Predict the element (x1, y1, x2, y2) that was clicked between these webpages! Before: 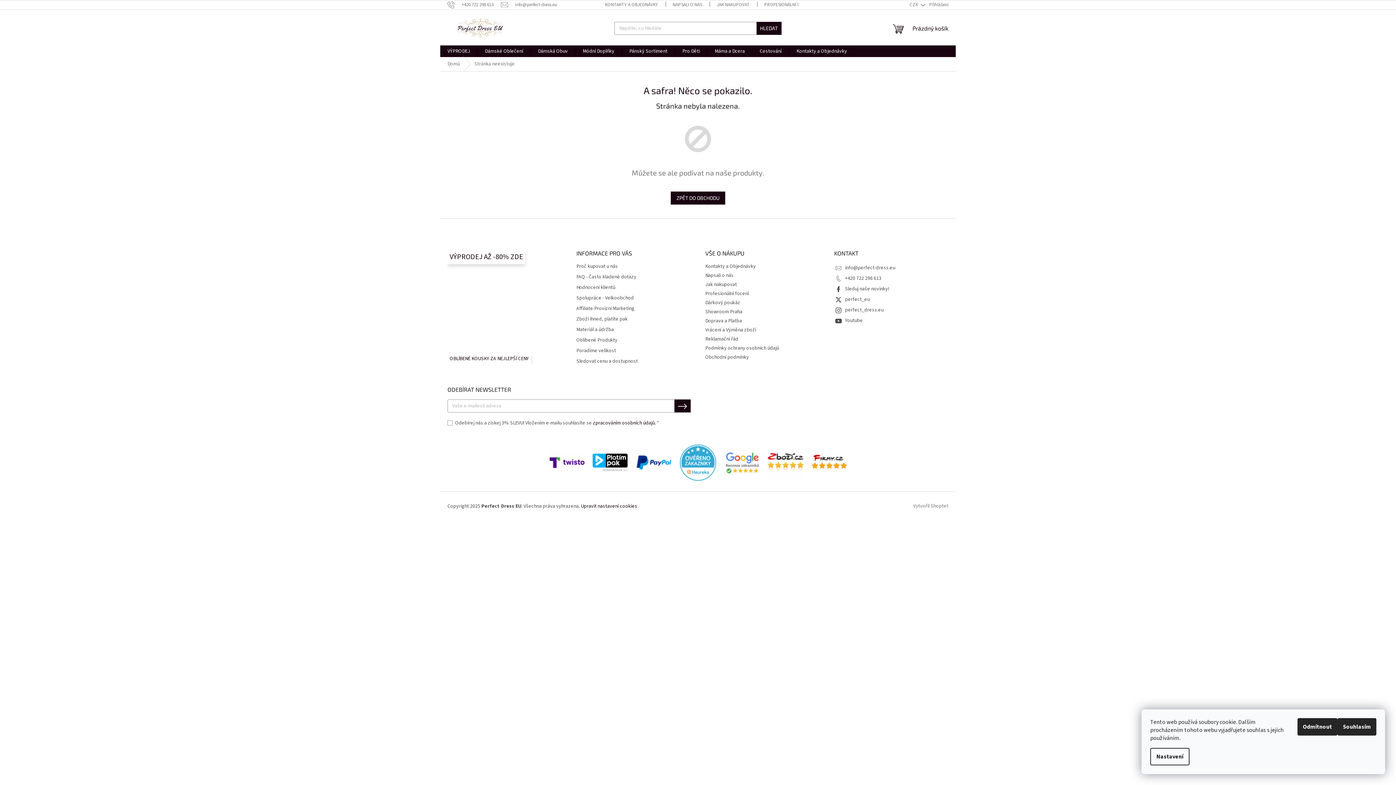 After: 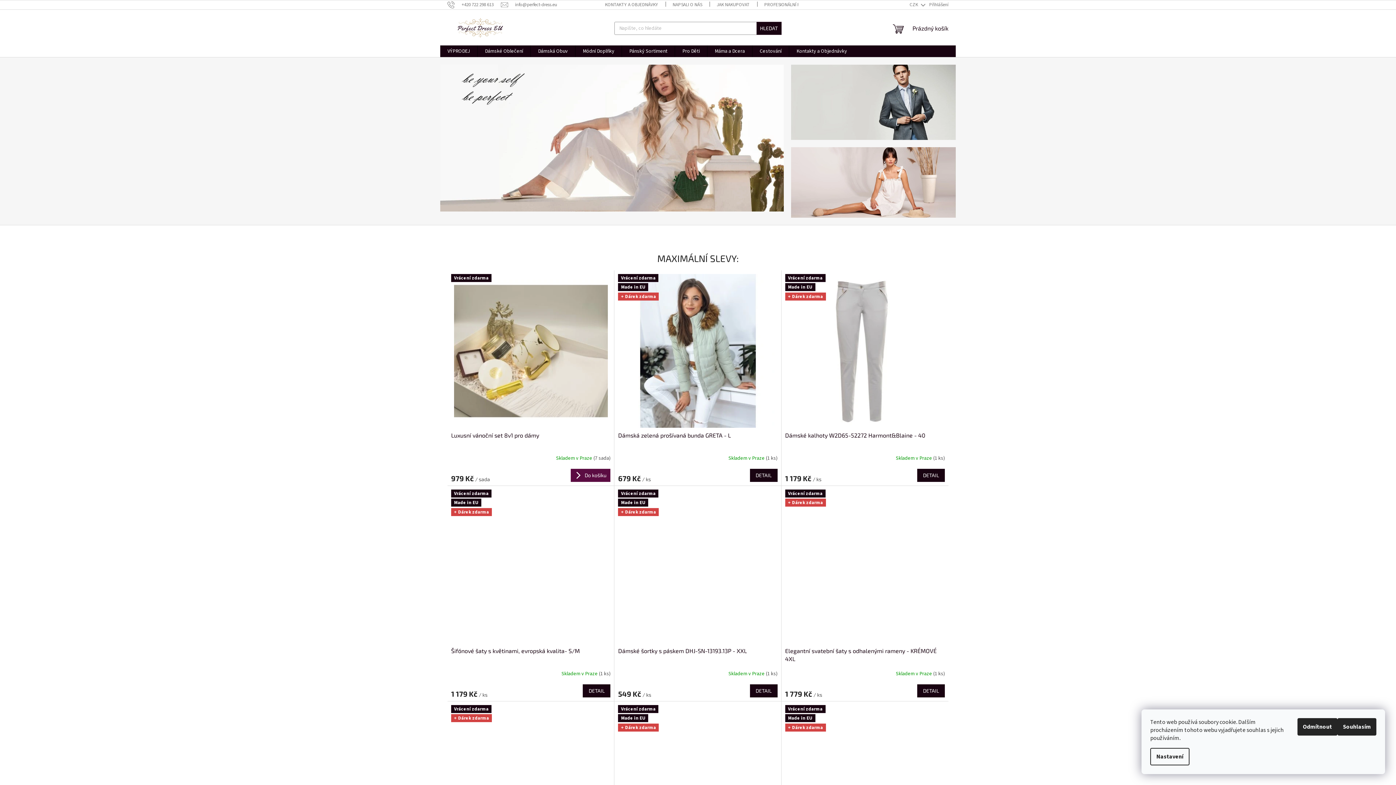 Action: bbox: (447, 16, 515, 38)